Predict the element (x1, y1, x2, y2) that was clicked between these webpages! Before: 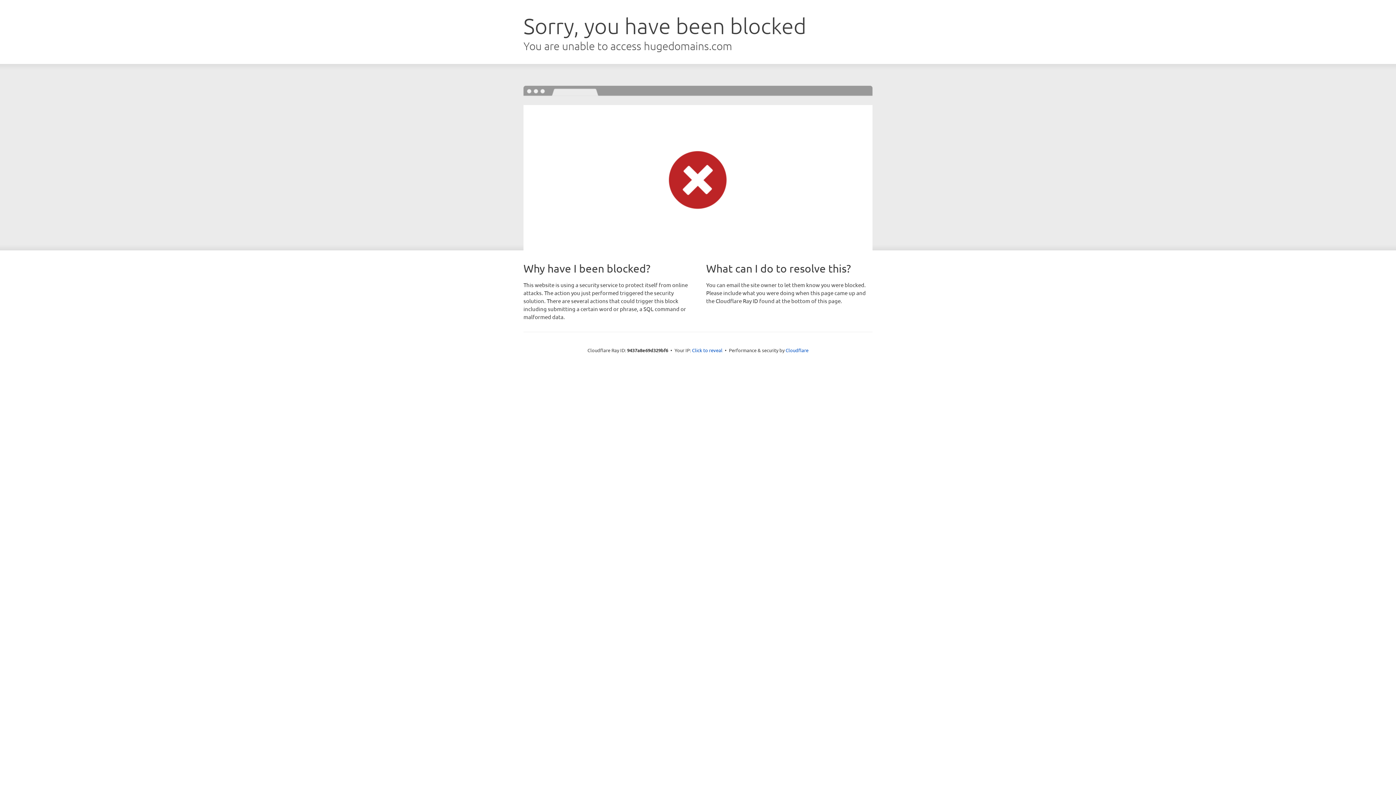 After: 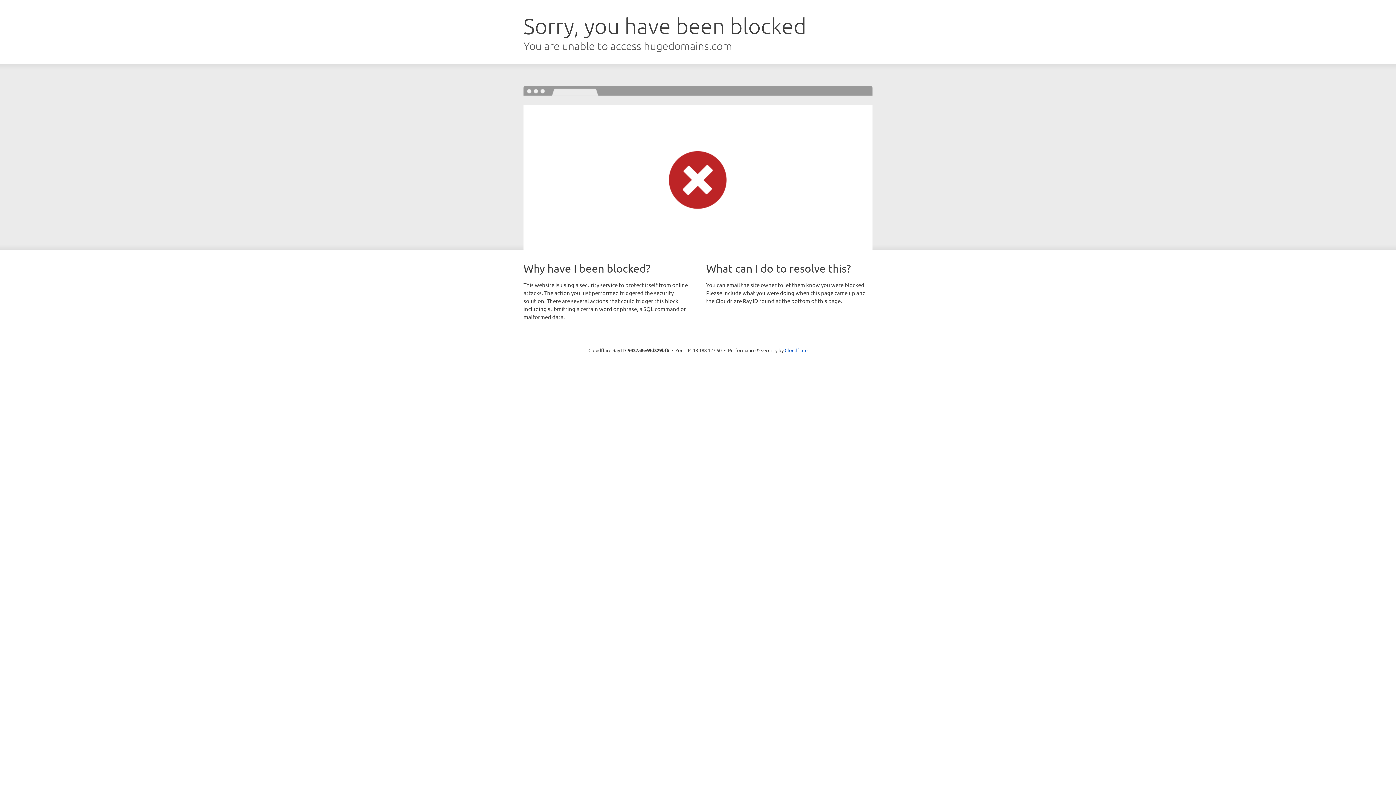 Action: bbox: (692, 346, 722, 353) label: Click to reveal